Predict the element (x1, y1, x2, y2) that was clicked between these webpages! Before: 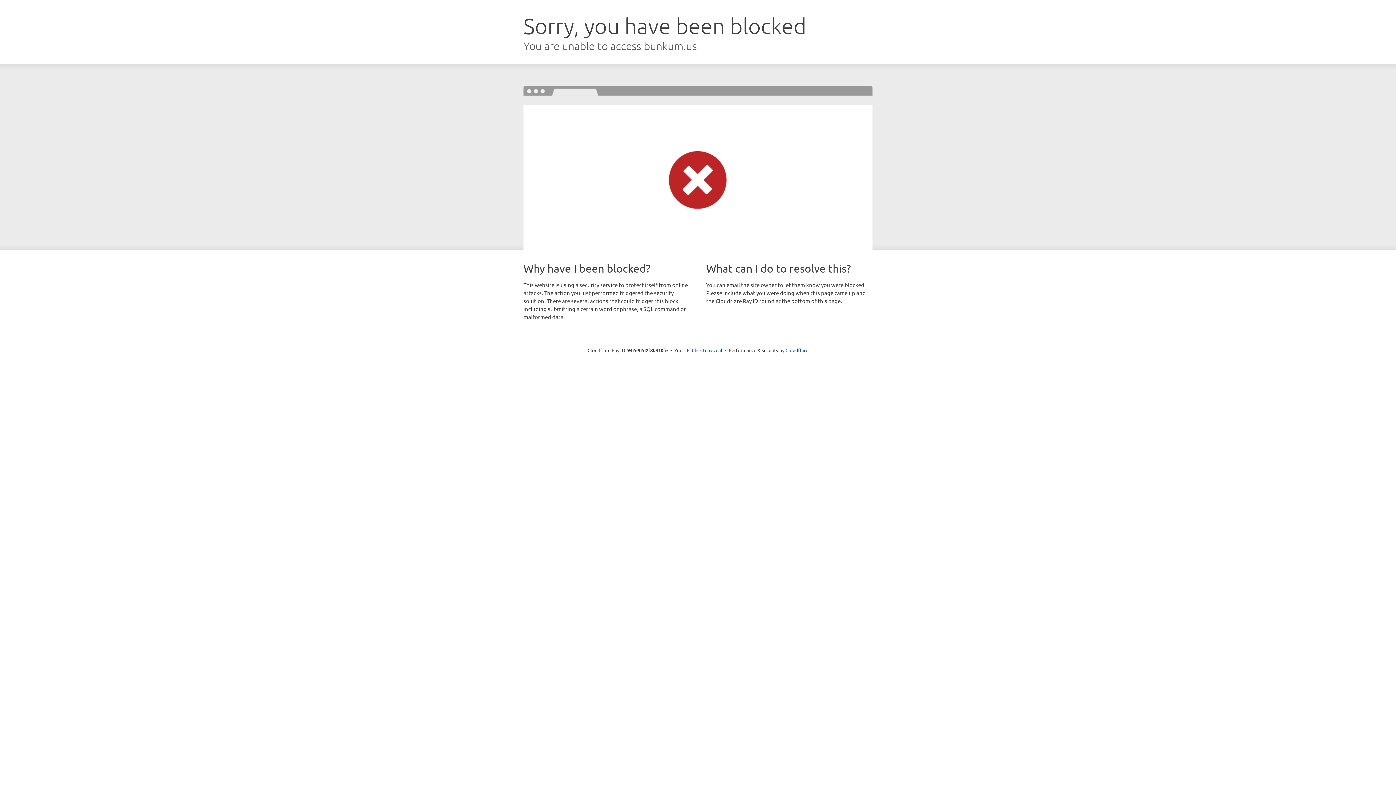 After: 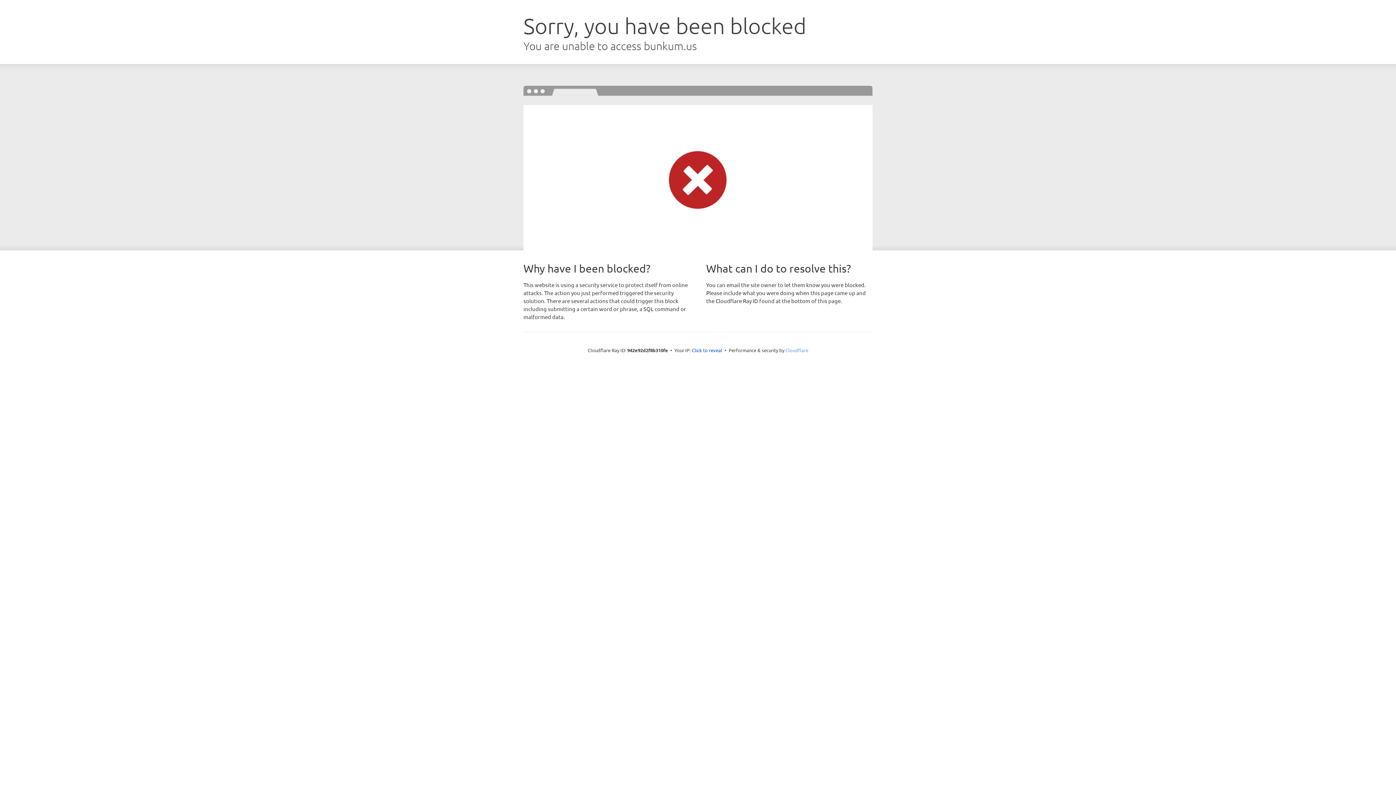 Action: label: Cloudflare bbox: (785, 347, 808, 353)